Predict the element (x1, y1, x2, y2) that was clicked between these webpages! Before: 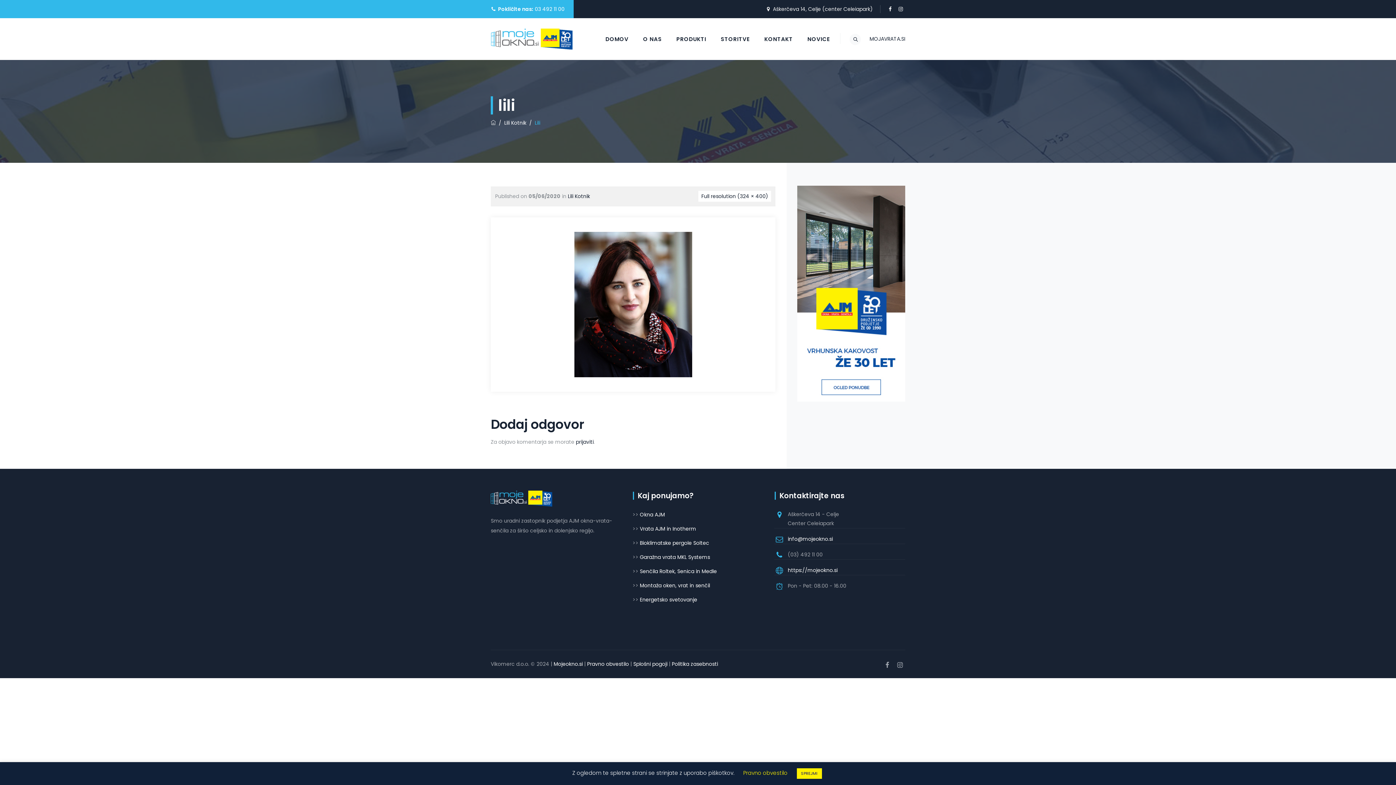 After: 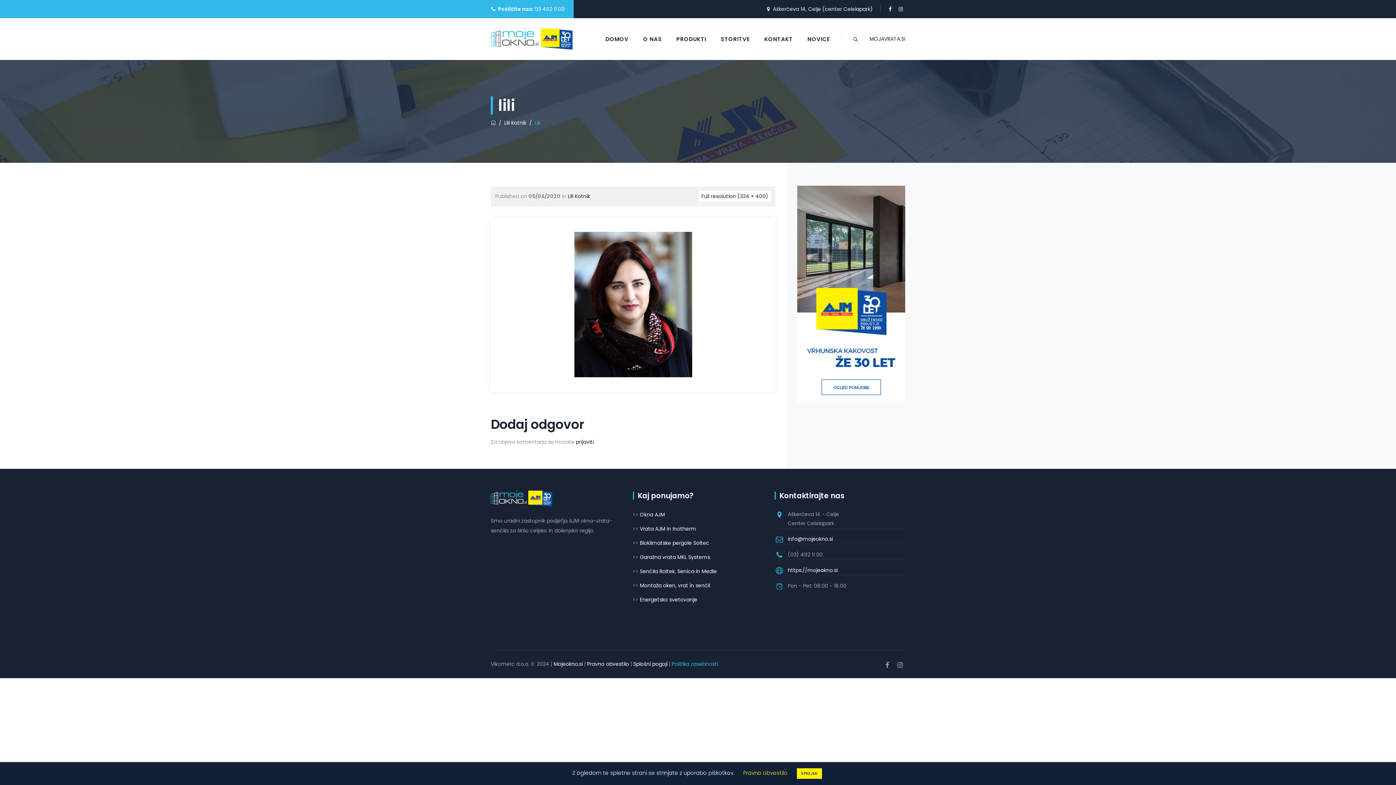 Action: bbox: (672, 660, 718, 668) label: Politika zasebnosti